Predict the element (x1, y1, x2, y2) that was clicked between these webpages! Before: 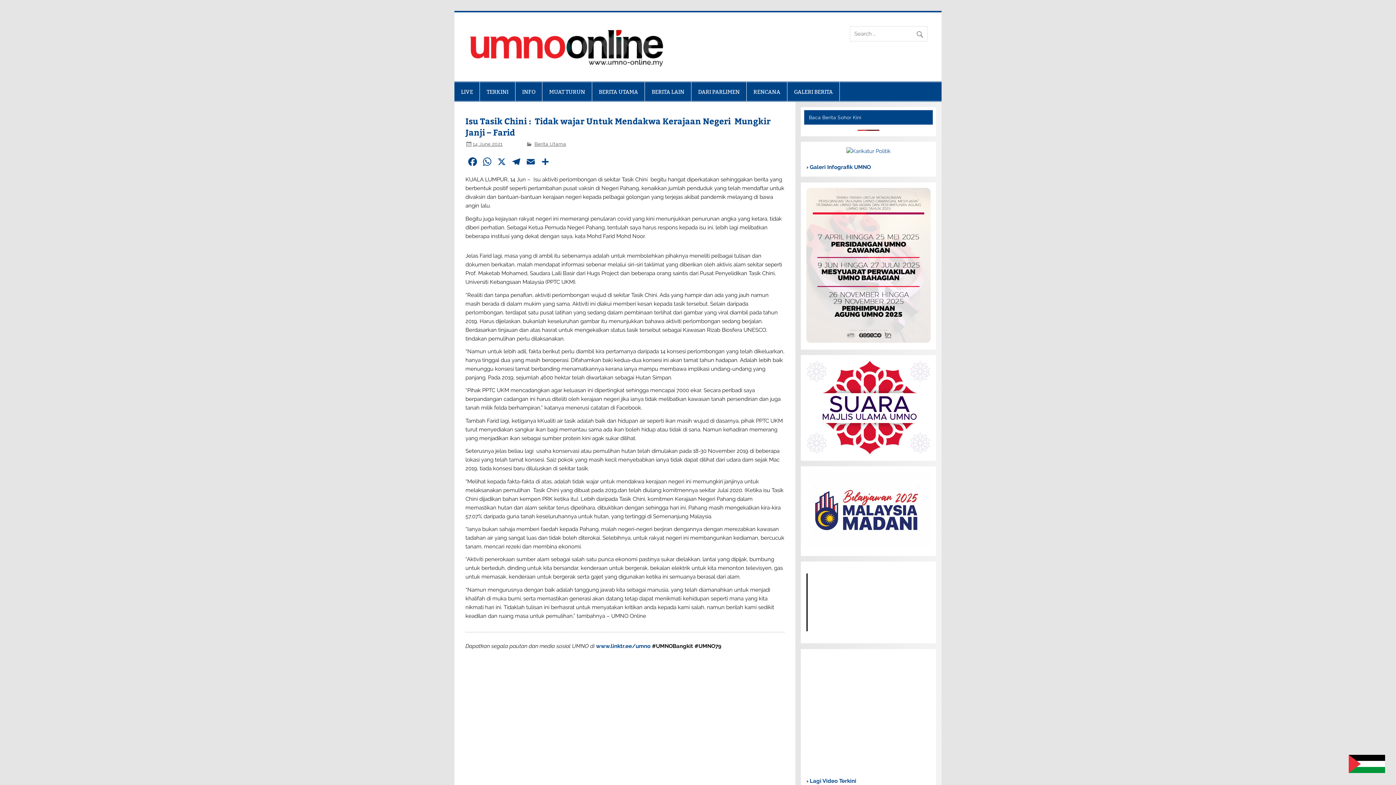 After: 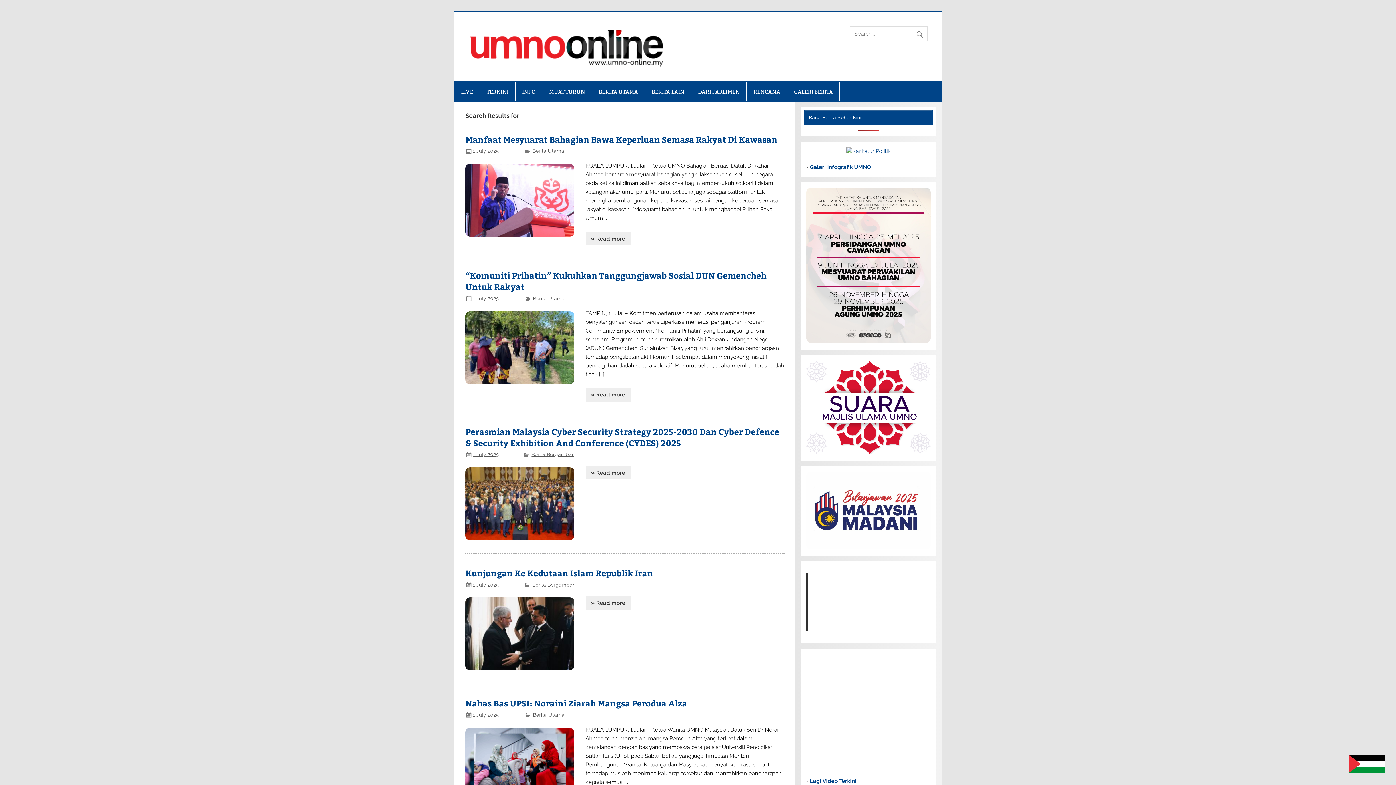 Action: bbox: (915, 26, 928, 38)